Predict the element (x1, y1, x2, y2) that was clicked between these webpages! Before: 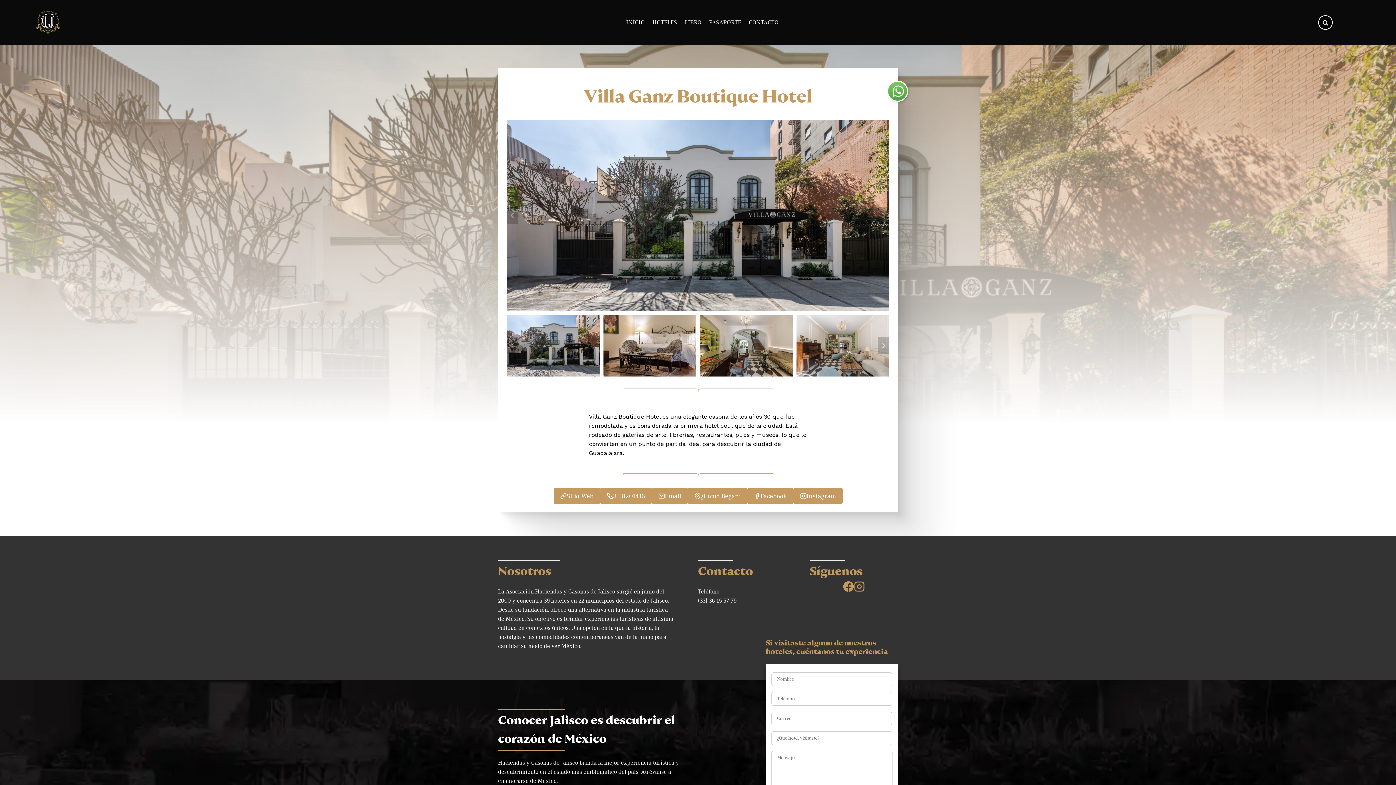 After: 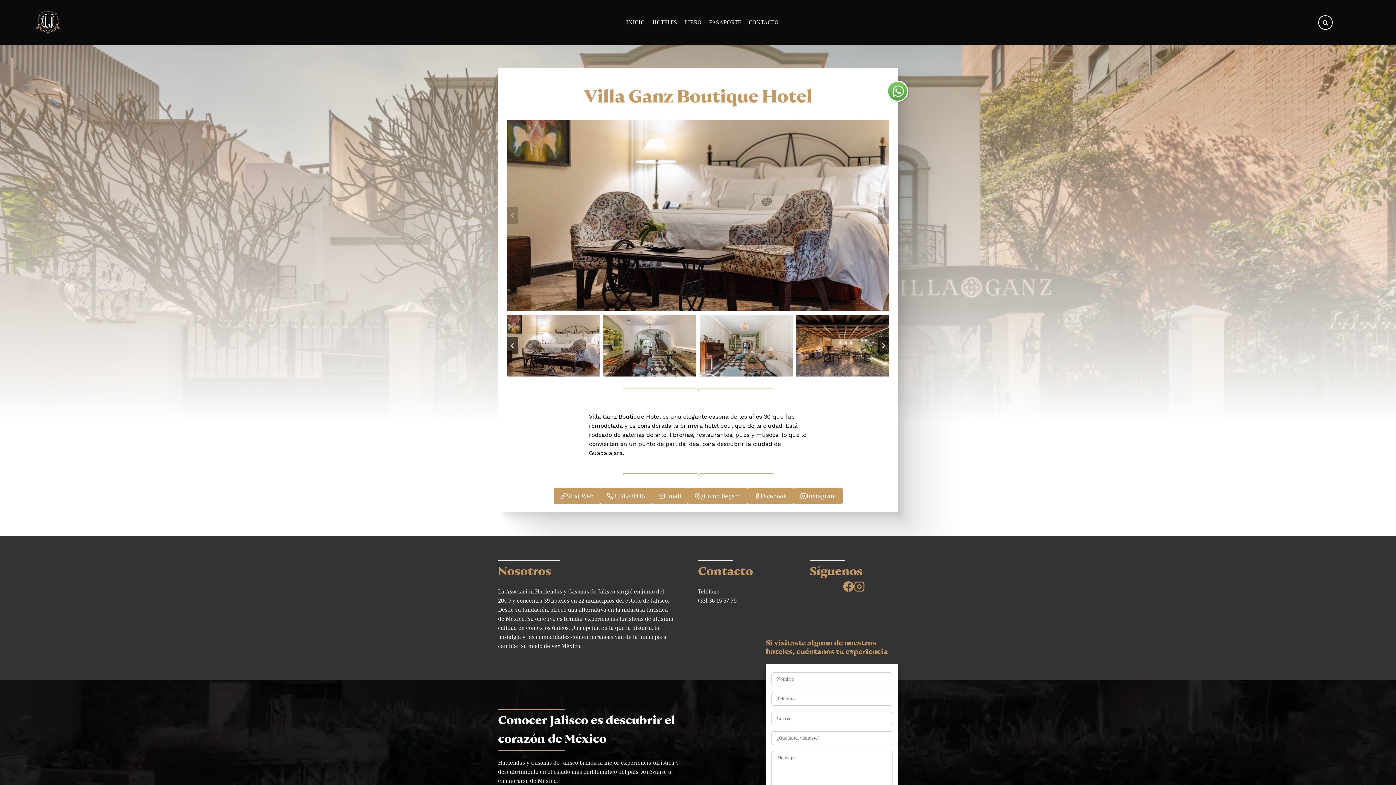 Action: label: Ir a la diapositiva 2 bbox: (603, 314, 696, 376)